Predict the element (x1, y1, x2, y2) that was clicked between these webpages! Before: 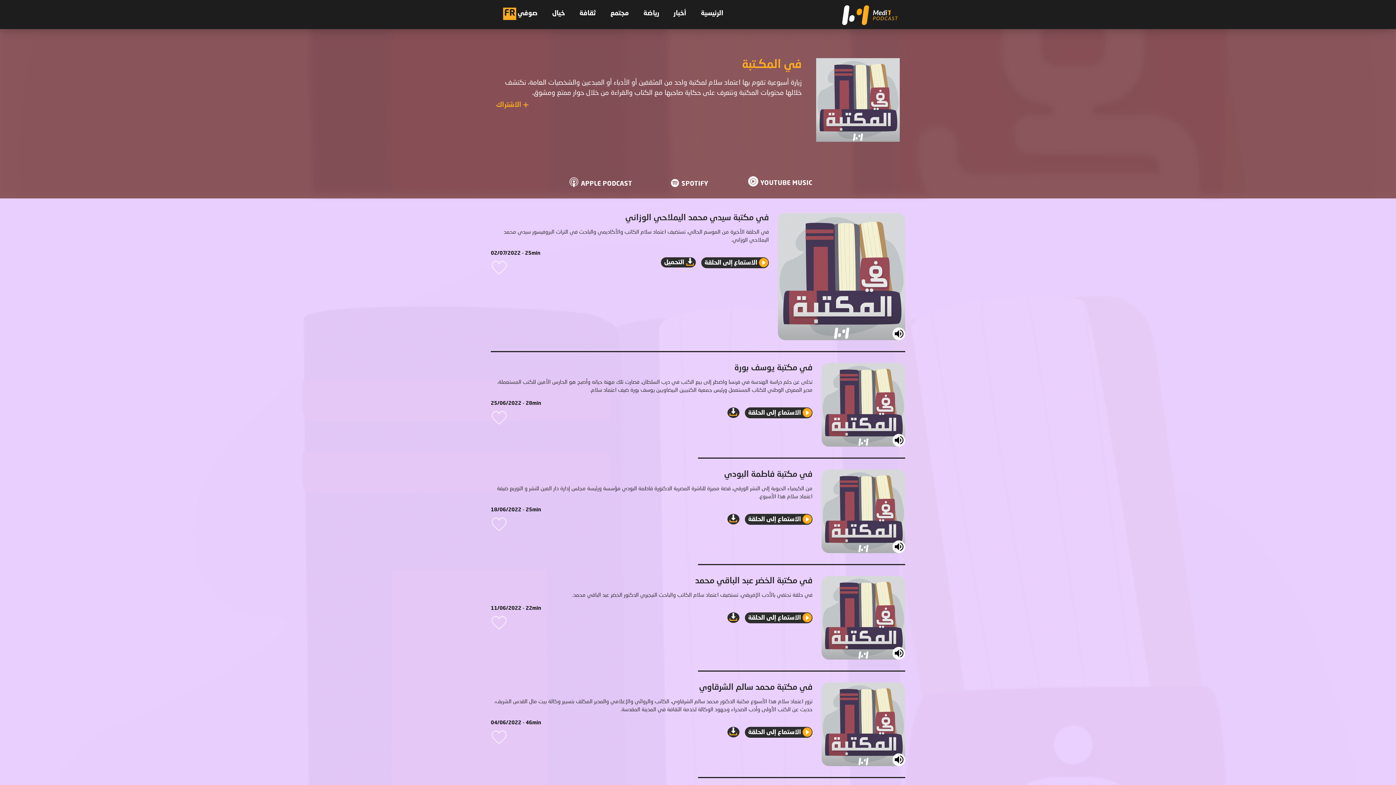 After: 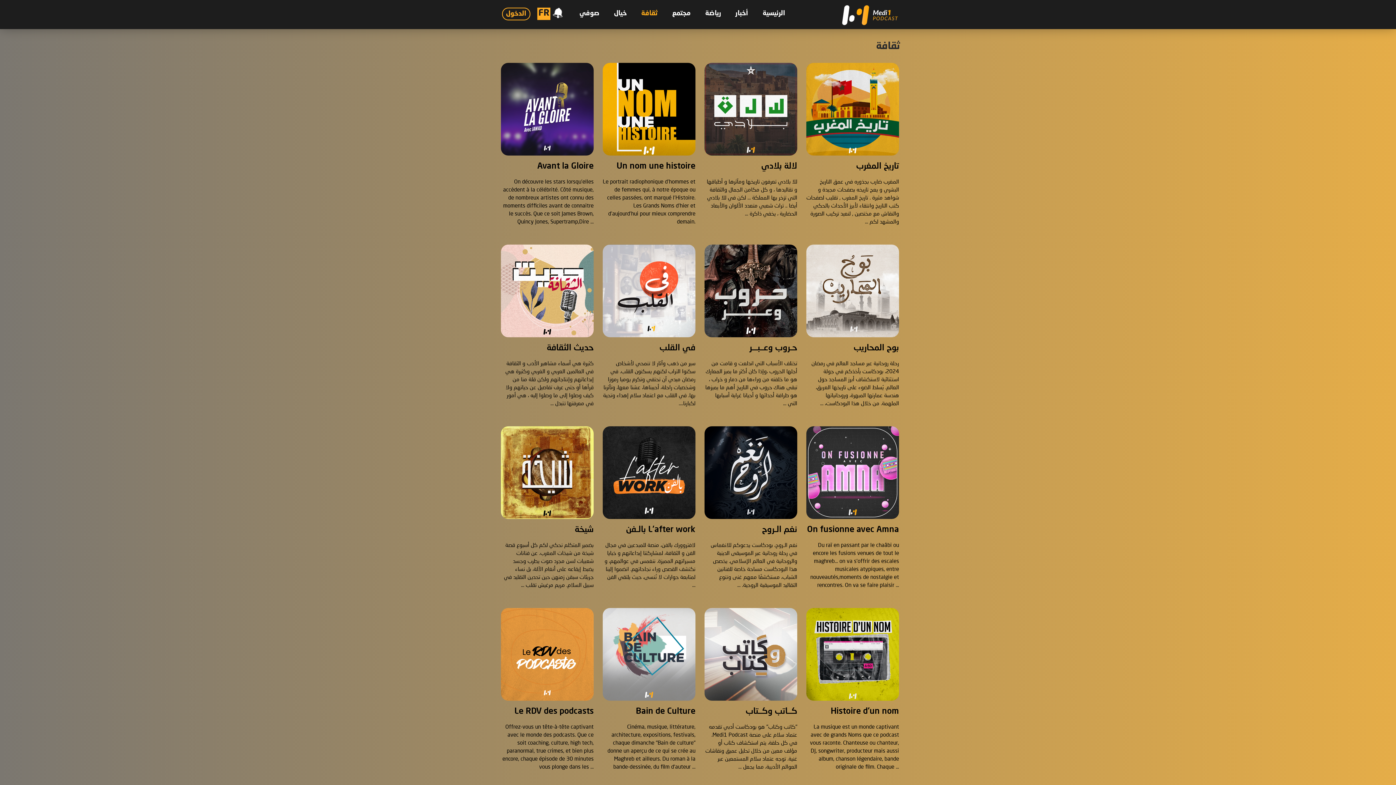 Action: bbox: (572, 4, 603, 22) label: ثقافة